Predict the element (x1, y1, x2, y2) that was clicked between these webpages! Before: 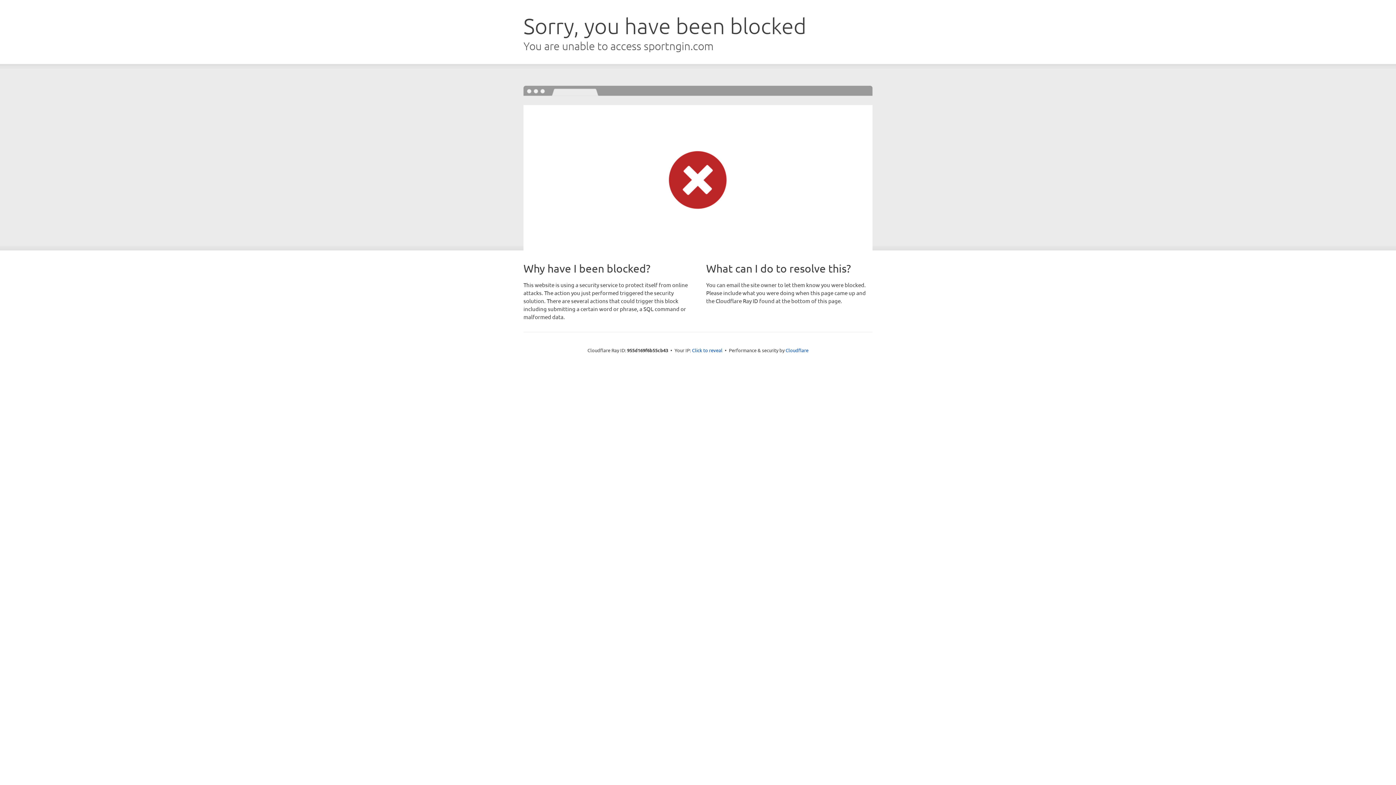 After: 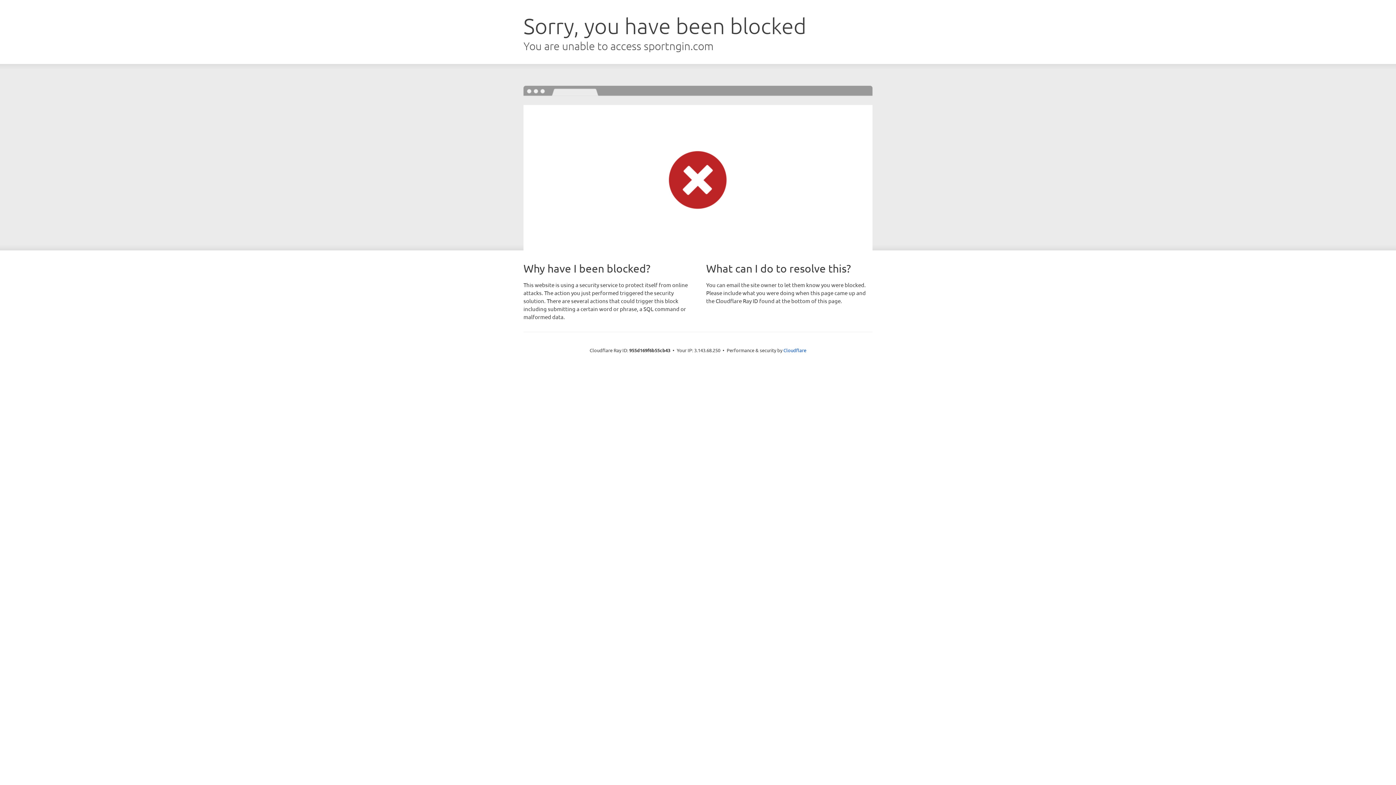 Action: bbox: (692, 346, 722, 353) label: Click to reveal